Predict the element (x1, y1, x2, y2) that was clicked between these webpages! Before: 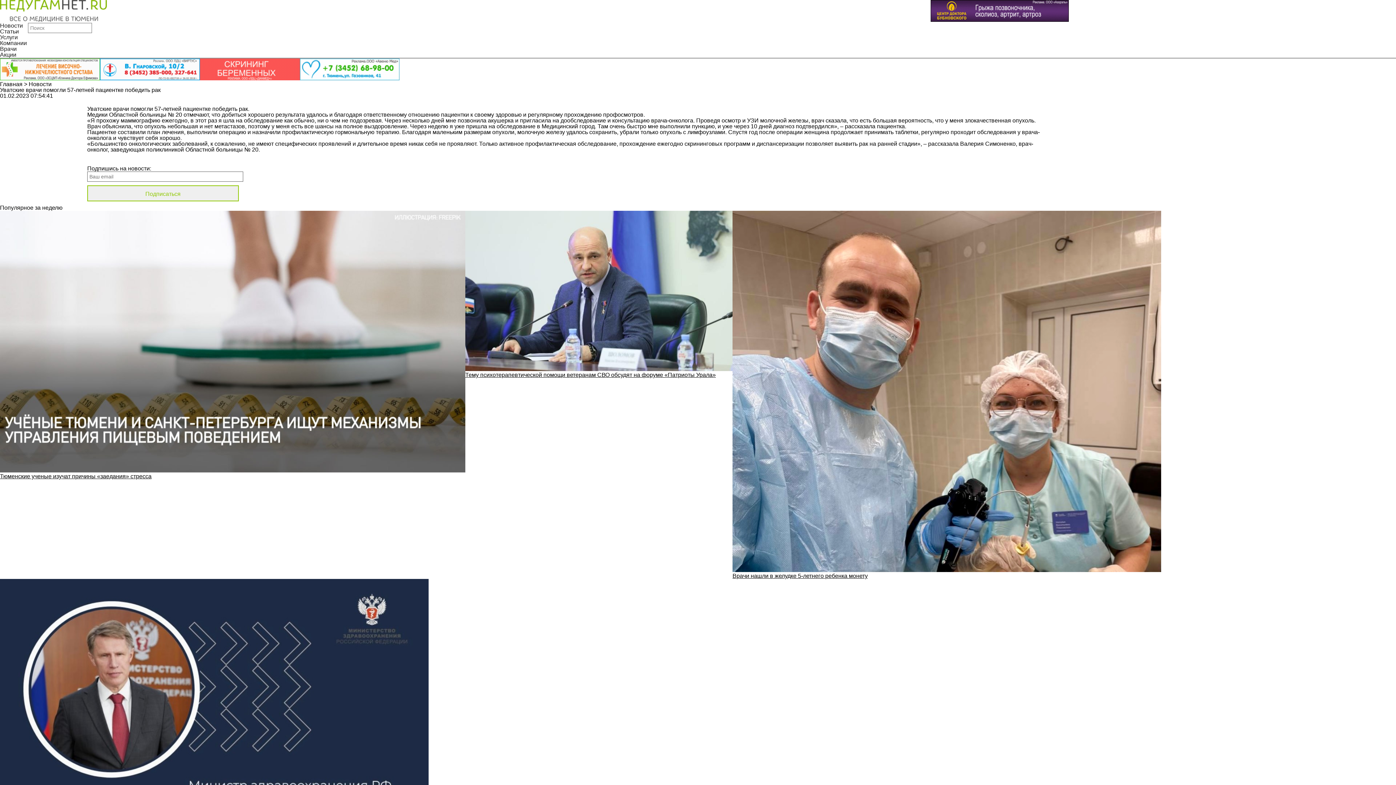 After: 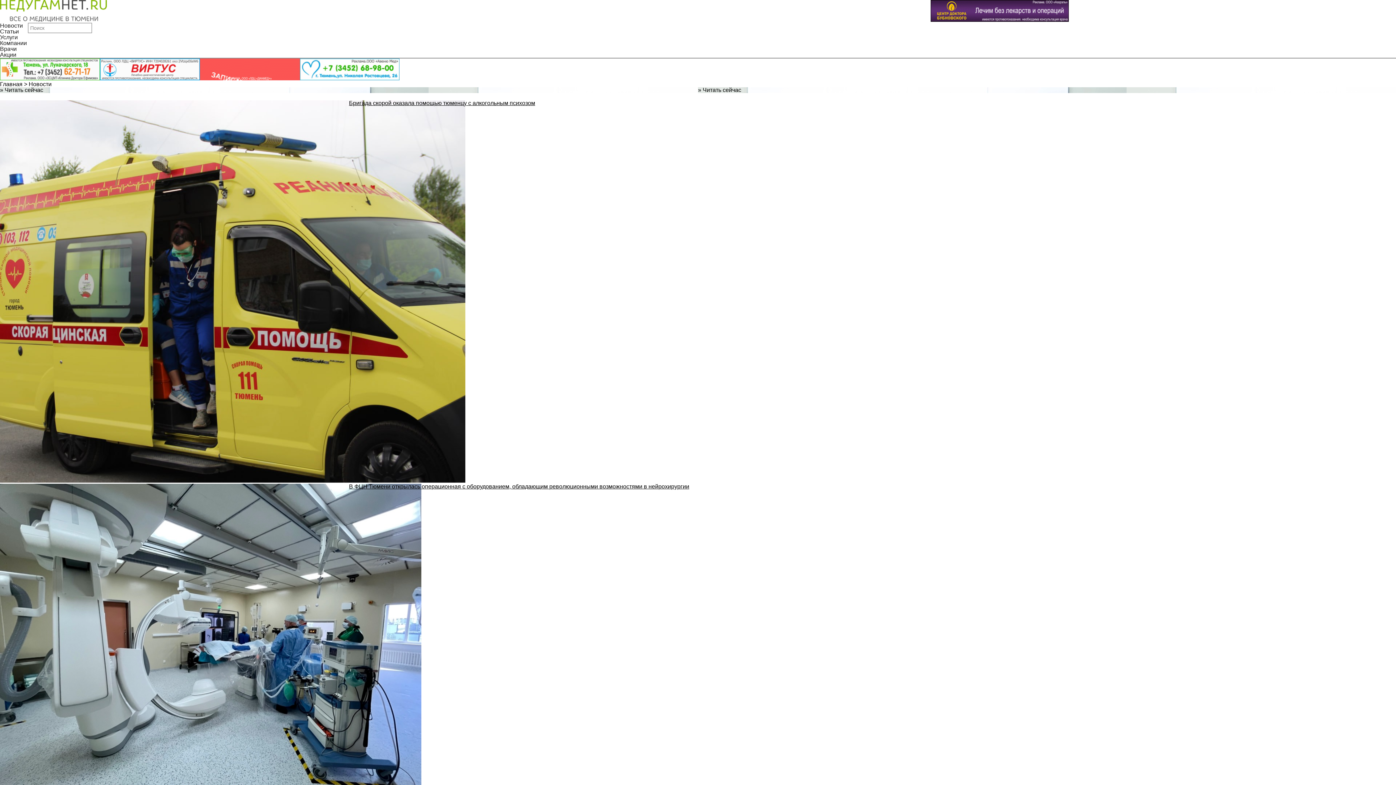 Action: label: Все новости bbox: (87, 152, 135, 165)